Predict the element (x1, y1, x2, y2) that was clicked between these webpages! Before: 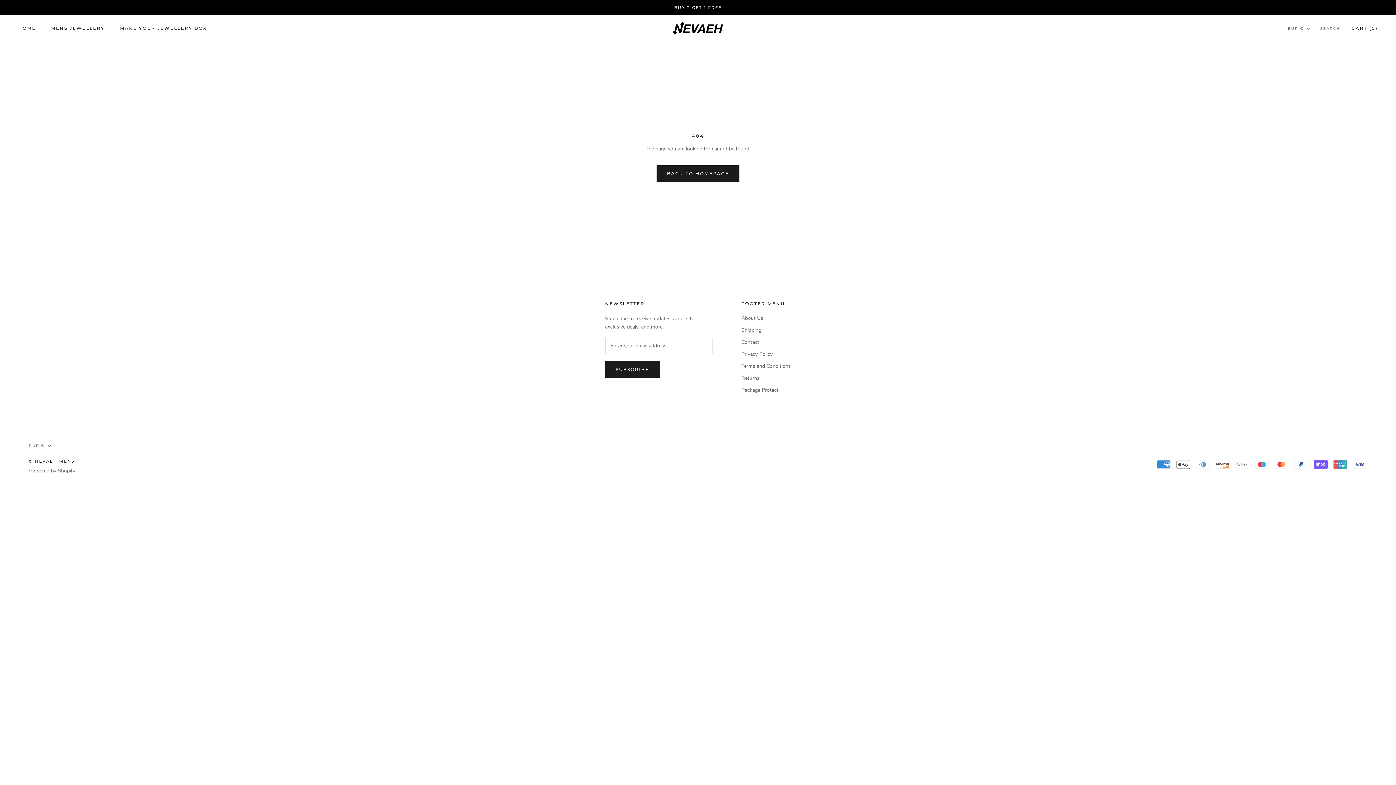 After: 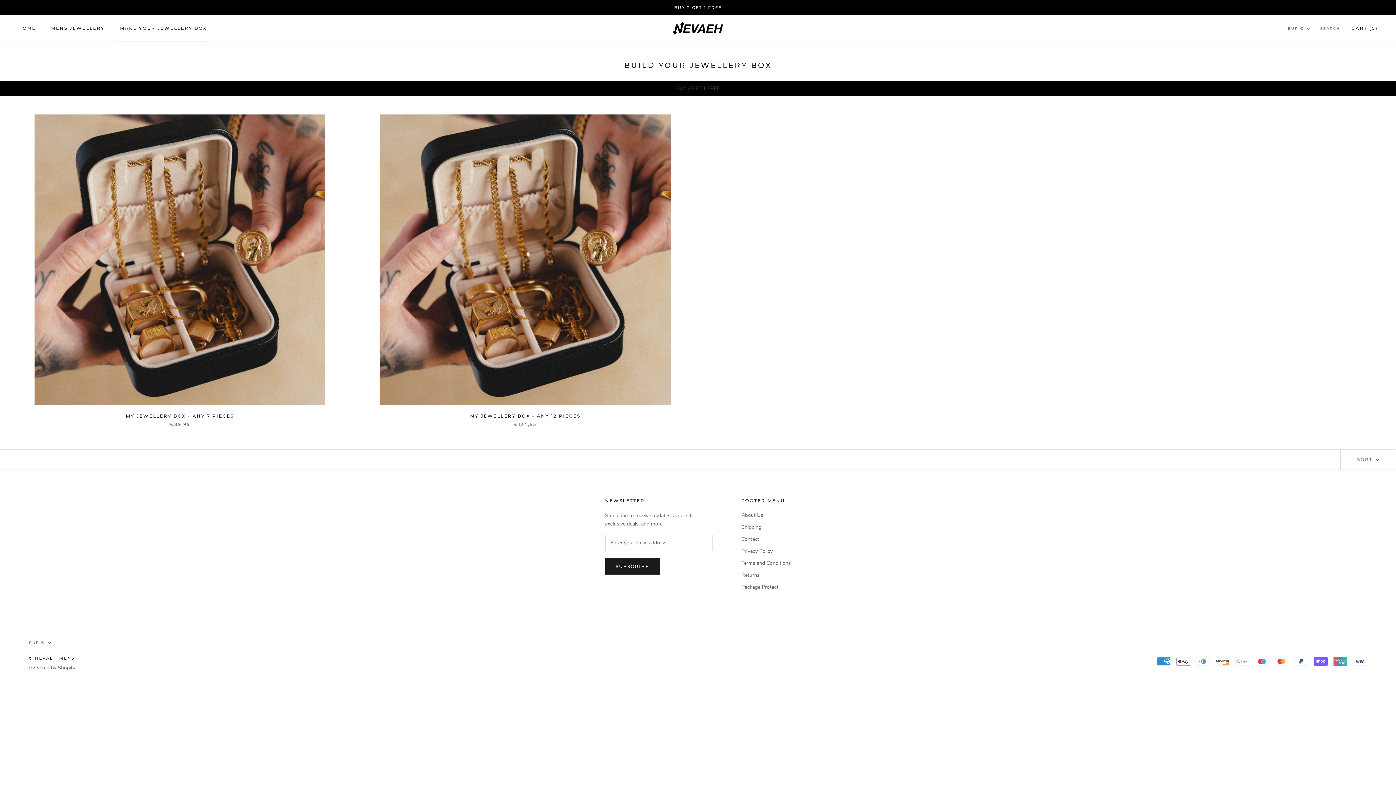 Action: label: MAKE YOUR JEWELLERY BOX
MAKE YOUR JEWELLERY BOX bbox: (120, 25, 207, 31)